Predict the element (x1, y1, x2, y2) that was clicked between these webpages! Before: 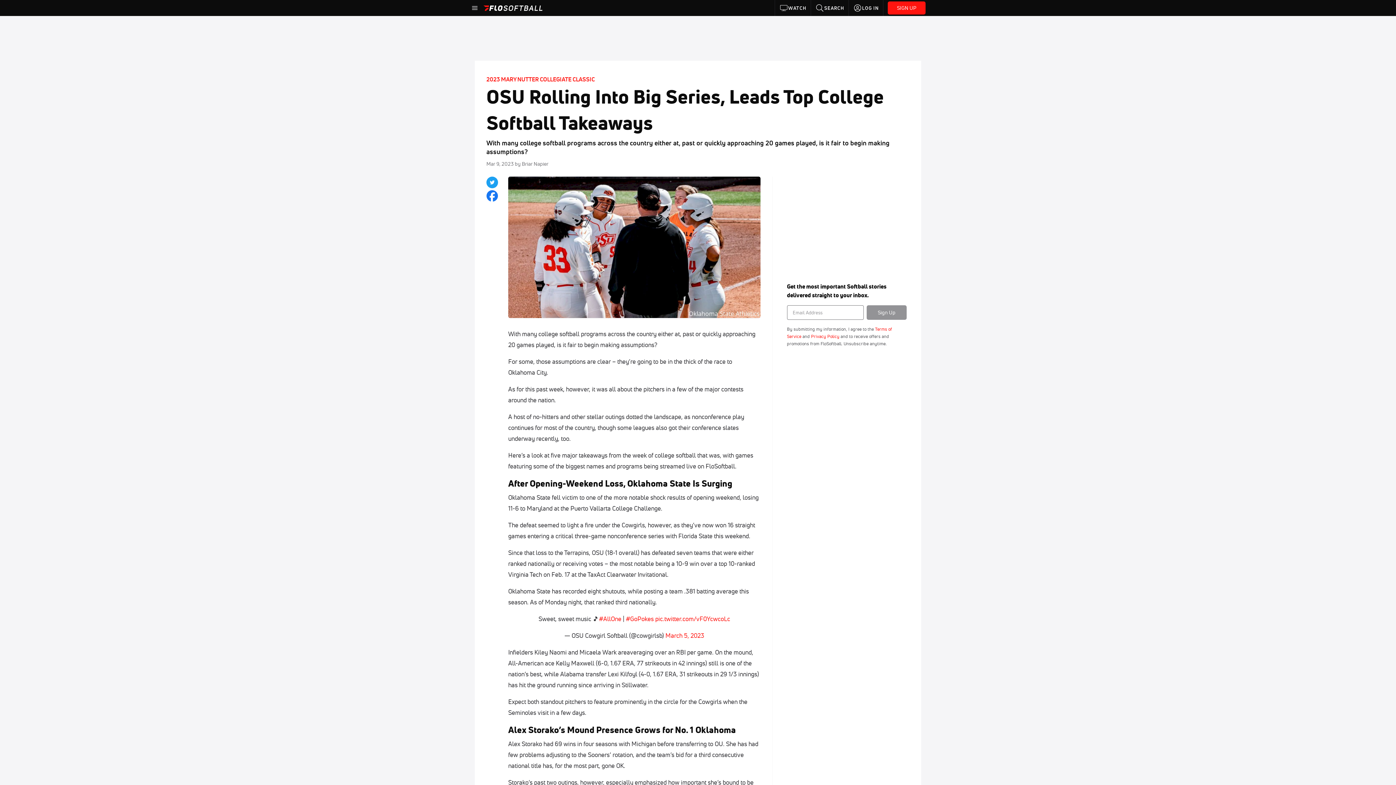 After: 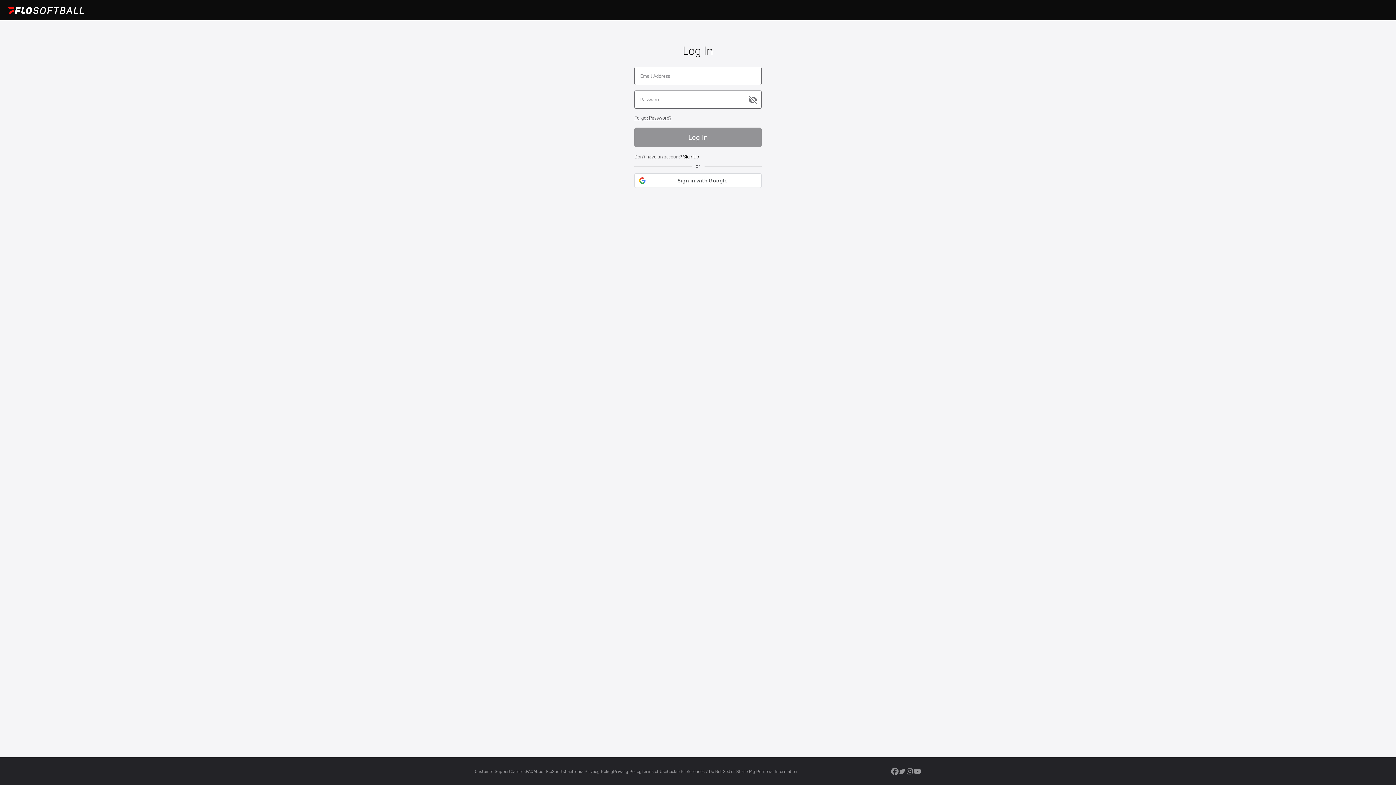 Action: bbox: (849, 0, 883, 16) label: LOG IN